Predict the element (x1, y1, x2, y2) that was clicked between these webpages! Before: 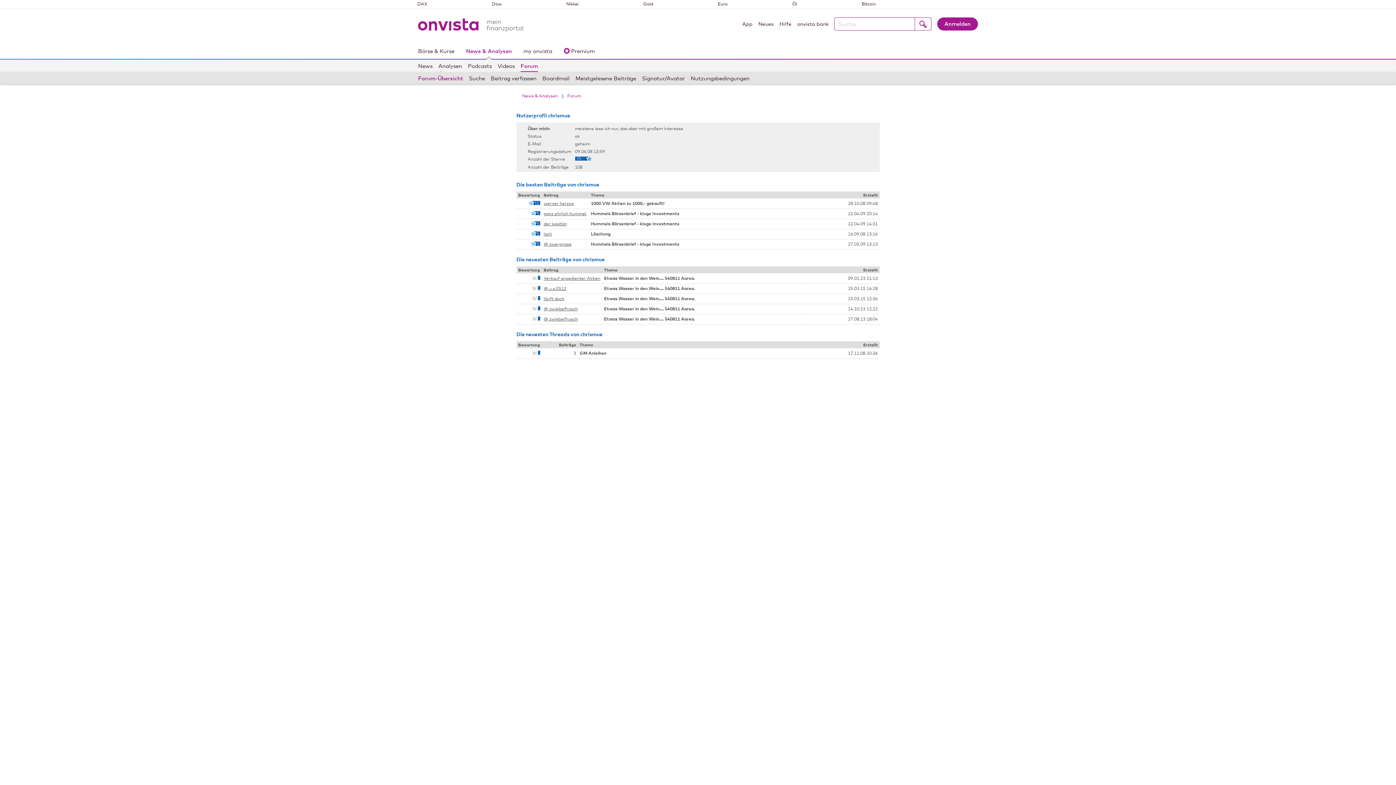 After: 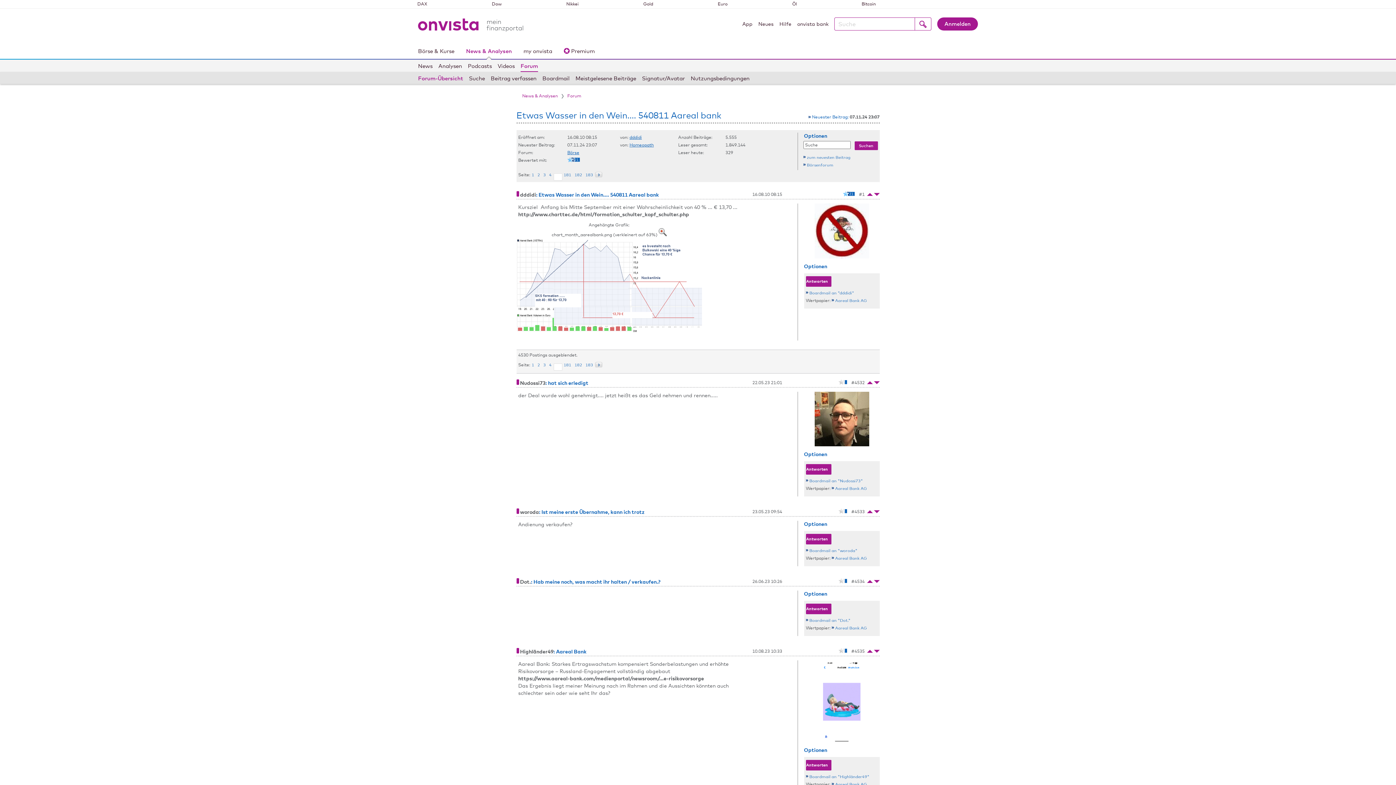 Action: bbox: (604, 316, 695, 321) label: Etwas Wasser in den Wein.... 540811 Aarea.